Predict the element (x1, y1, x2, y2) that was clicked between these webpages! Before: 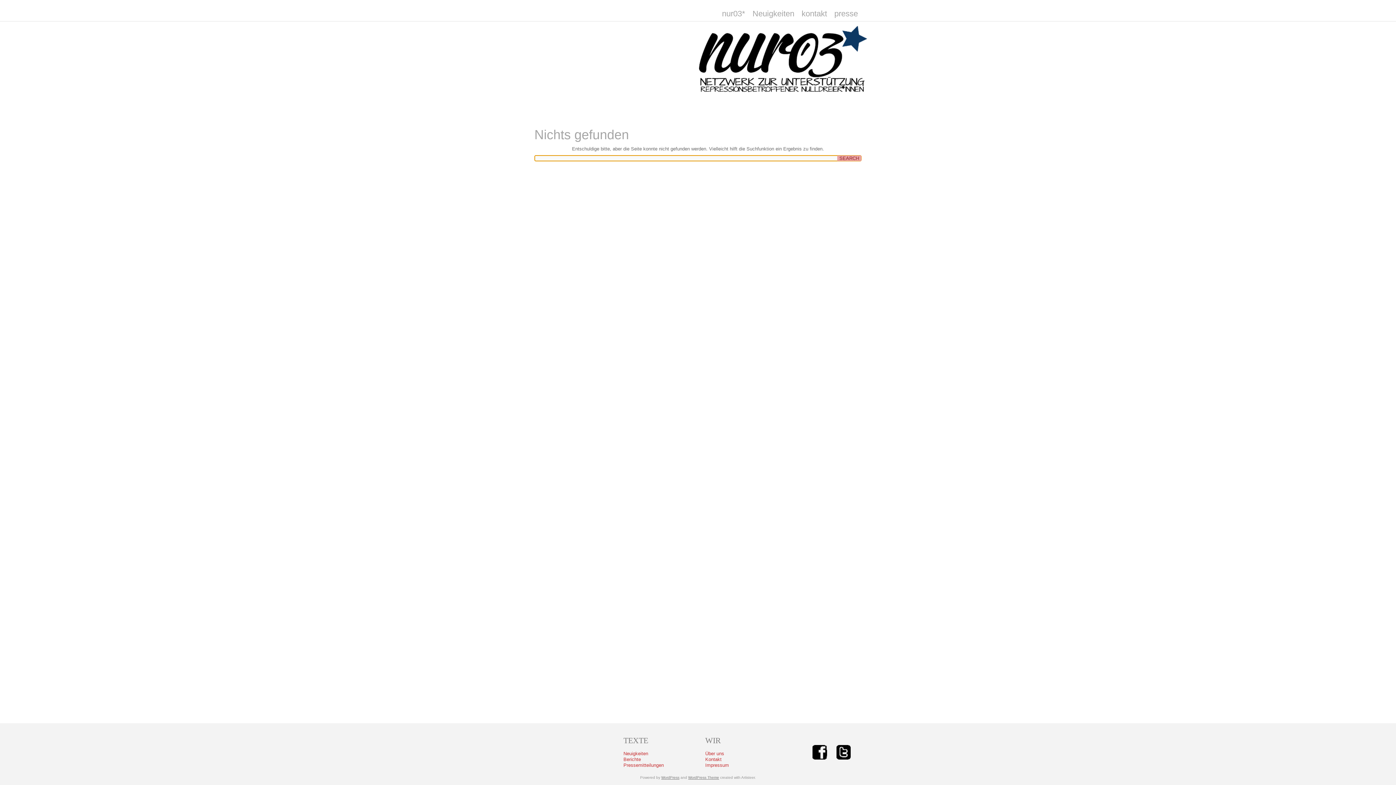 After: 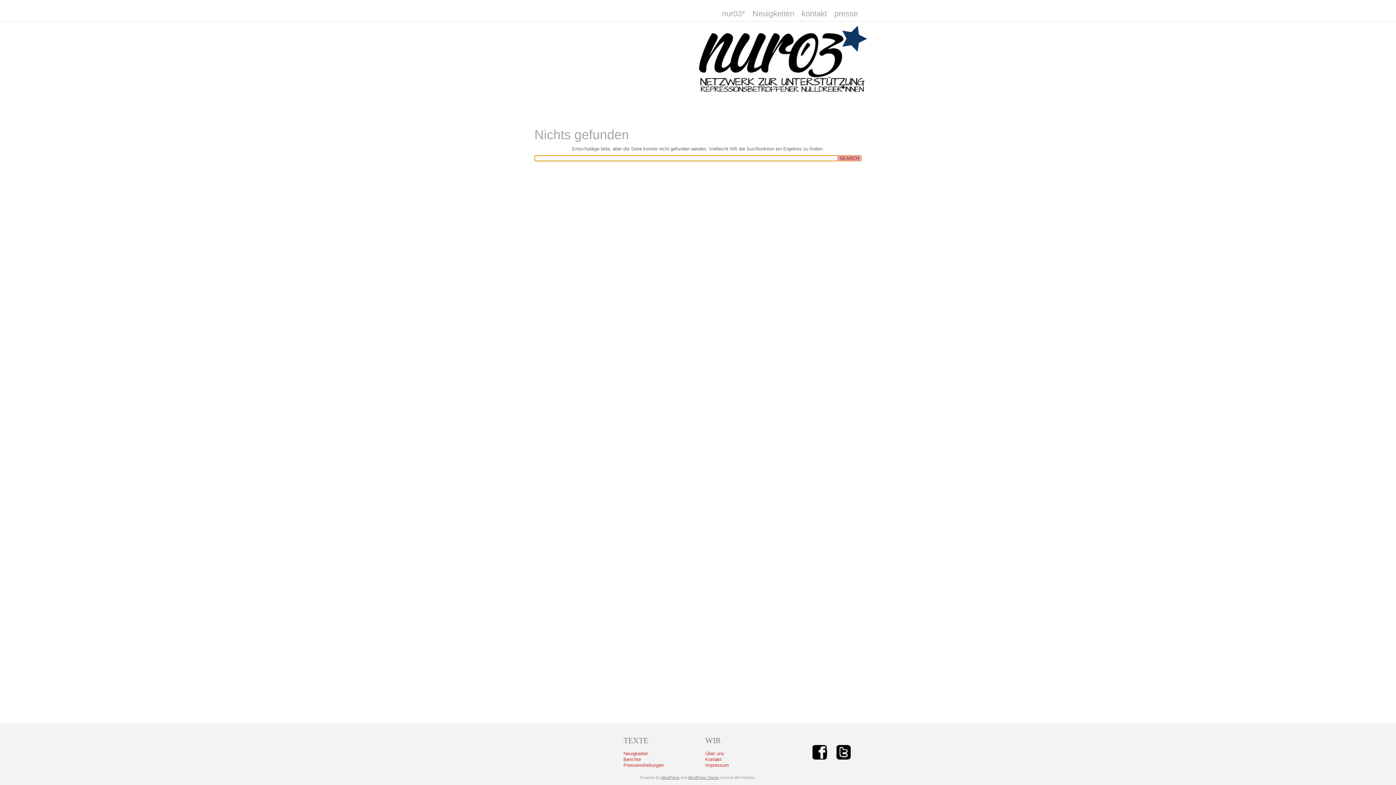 Action: label: Pressemitteilungen bbox: (623, 762, 664, 768)